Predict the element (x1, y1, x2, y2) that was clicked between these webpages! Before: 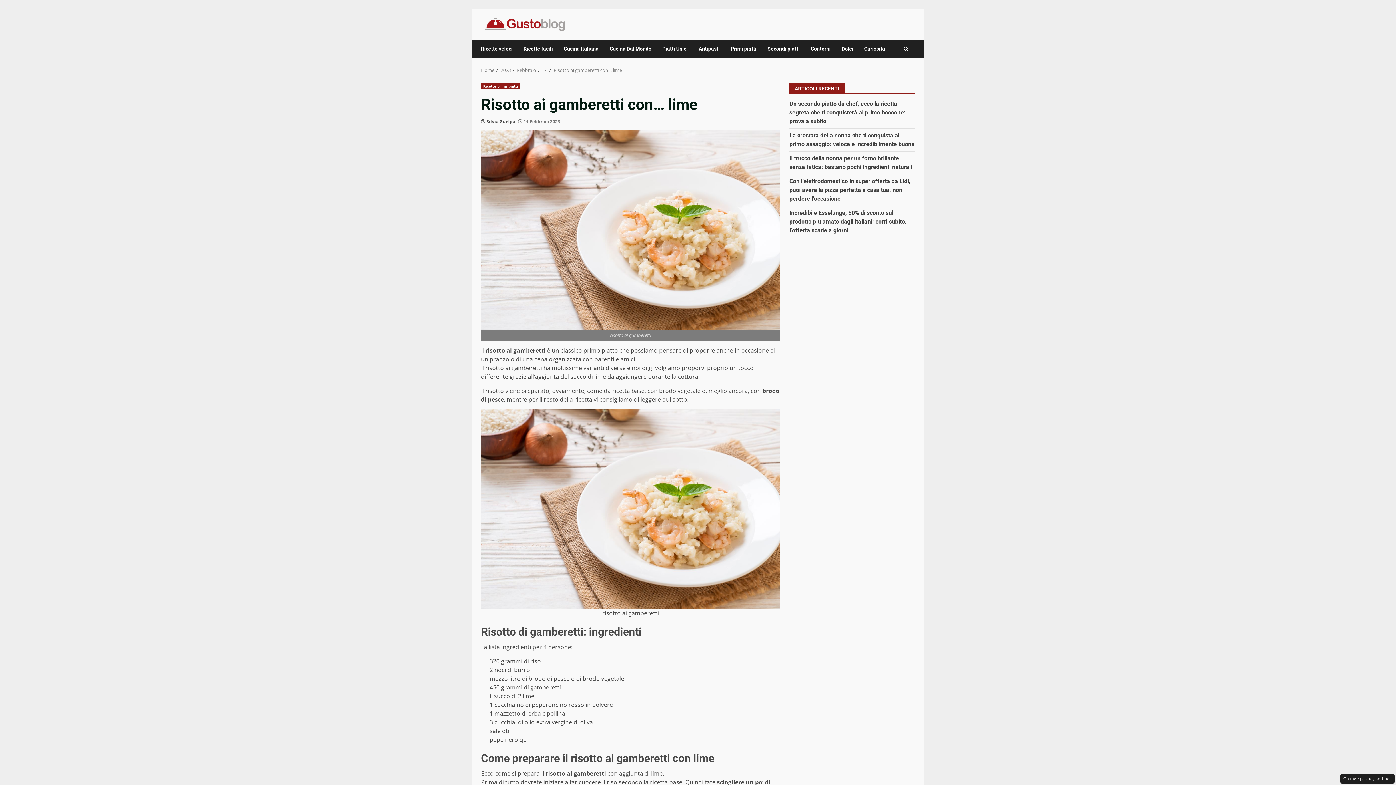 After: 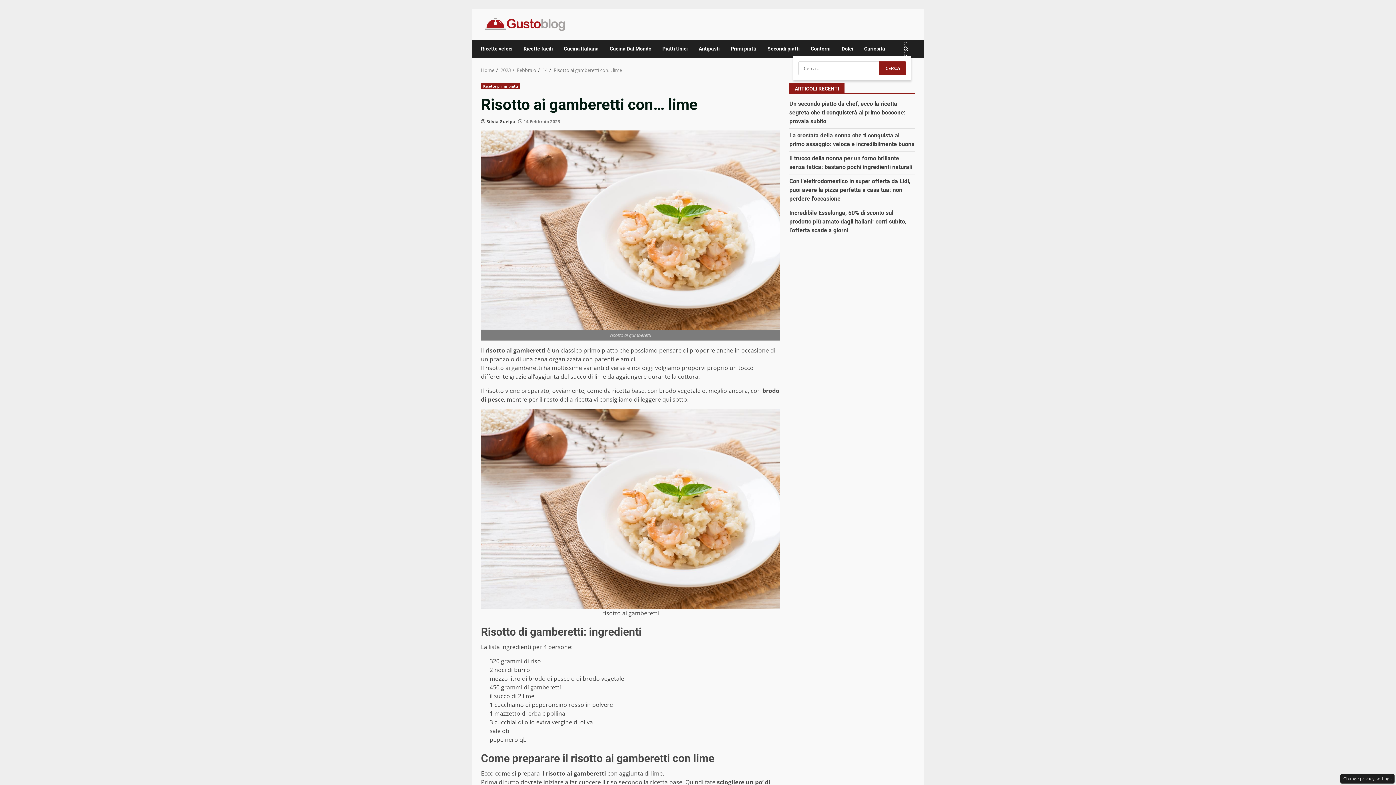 Action: bbox: (903, 41, 908, 56)